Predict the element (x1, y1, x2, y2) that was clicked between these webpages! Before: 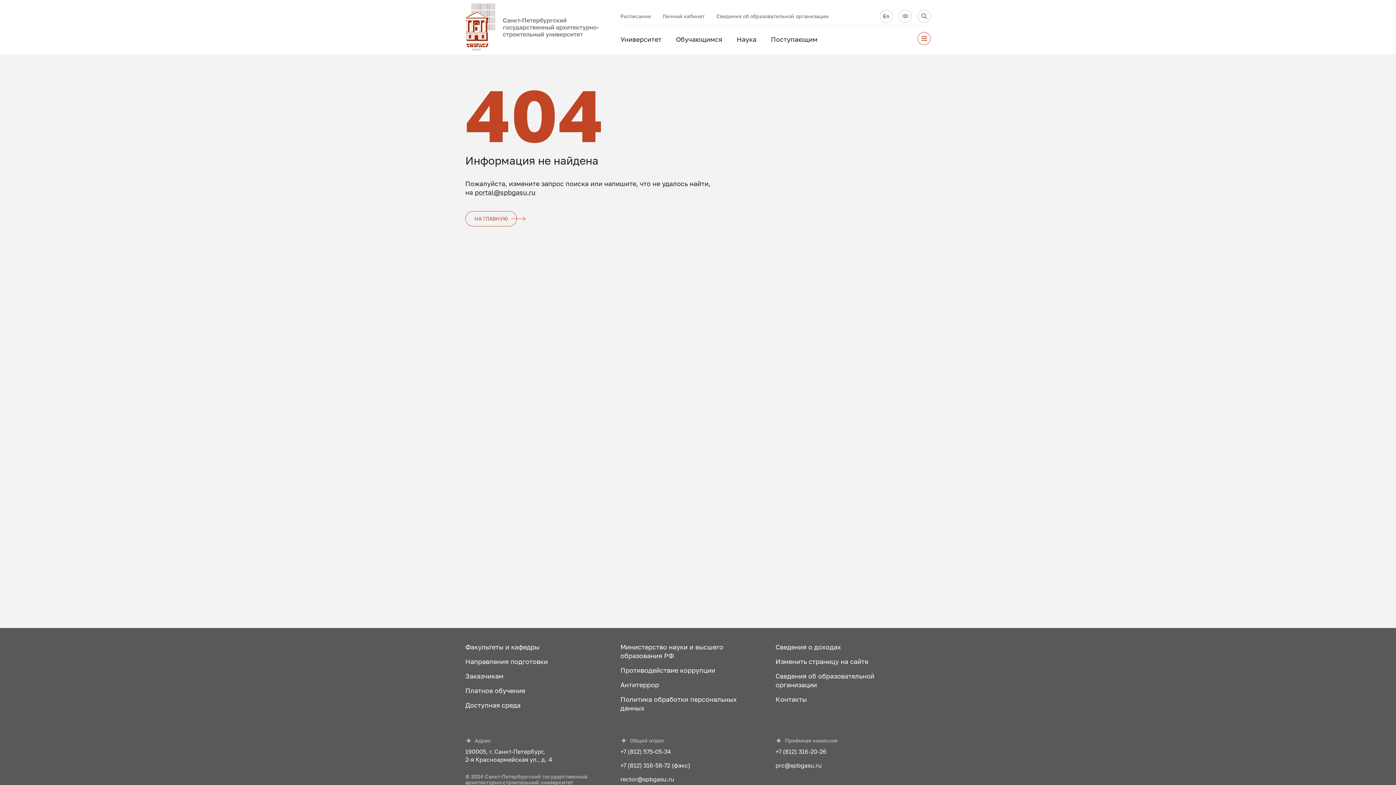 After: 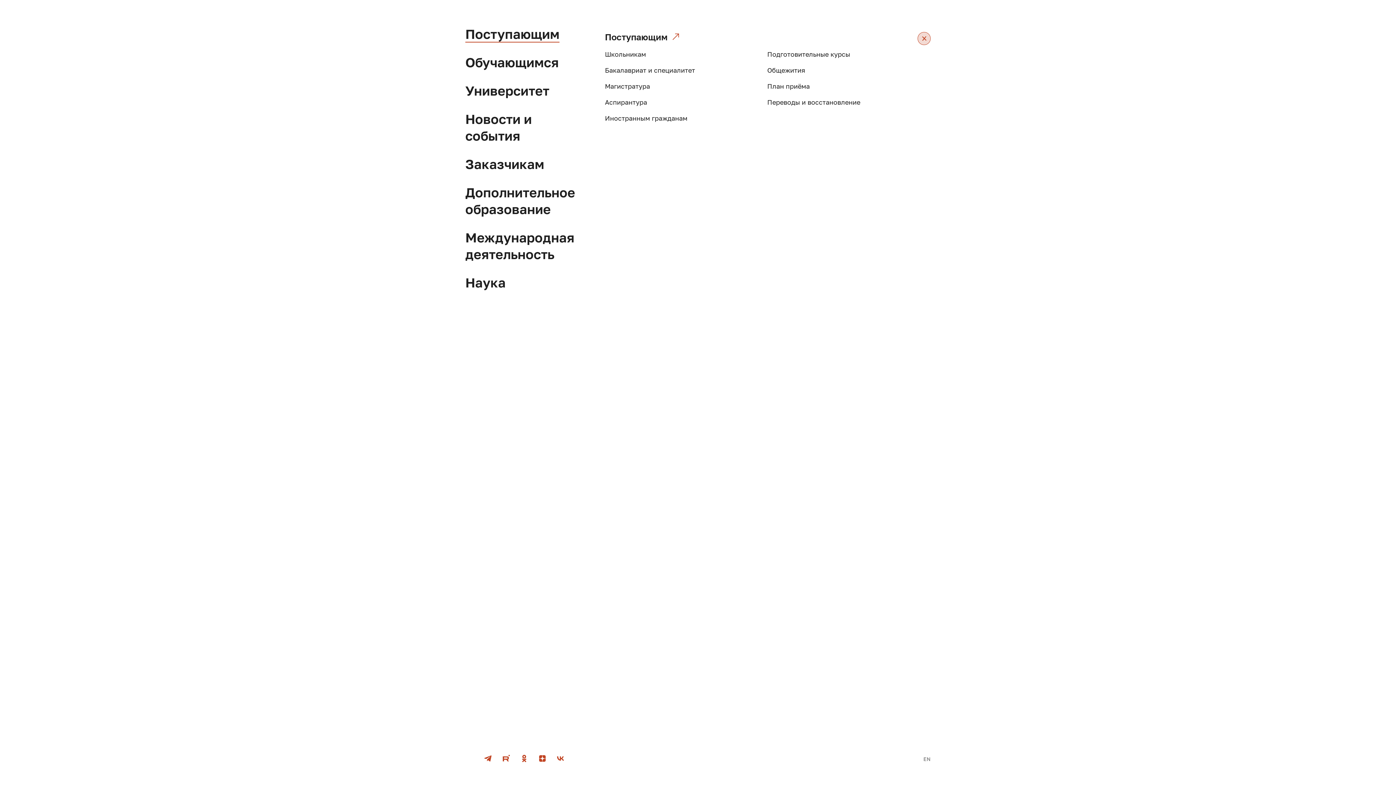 Action: bbox: (917, 31, 930, 44)